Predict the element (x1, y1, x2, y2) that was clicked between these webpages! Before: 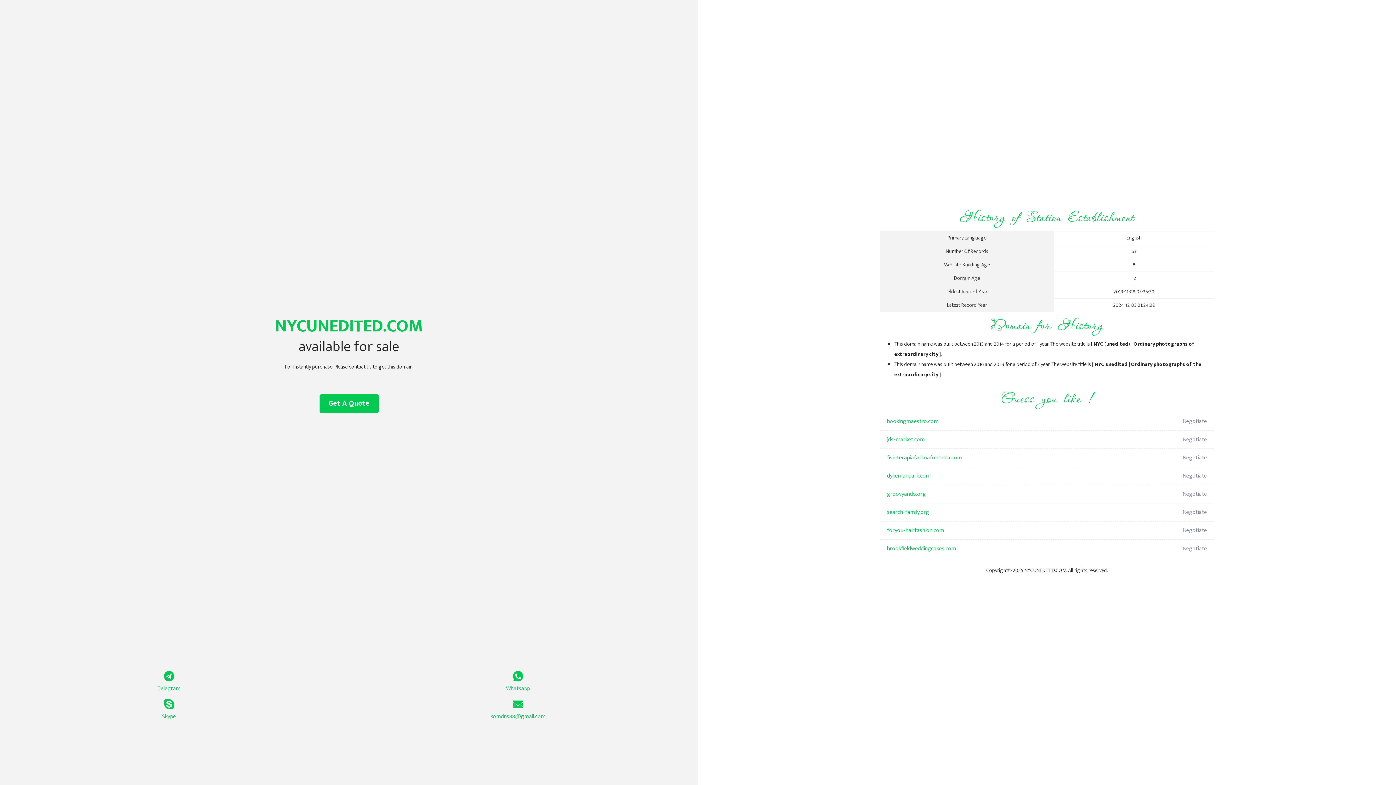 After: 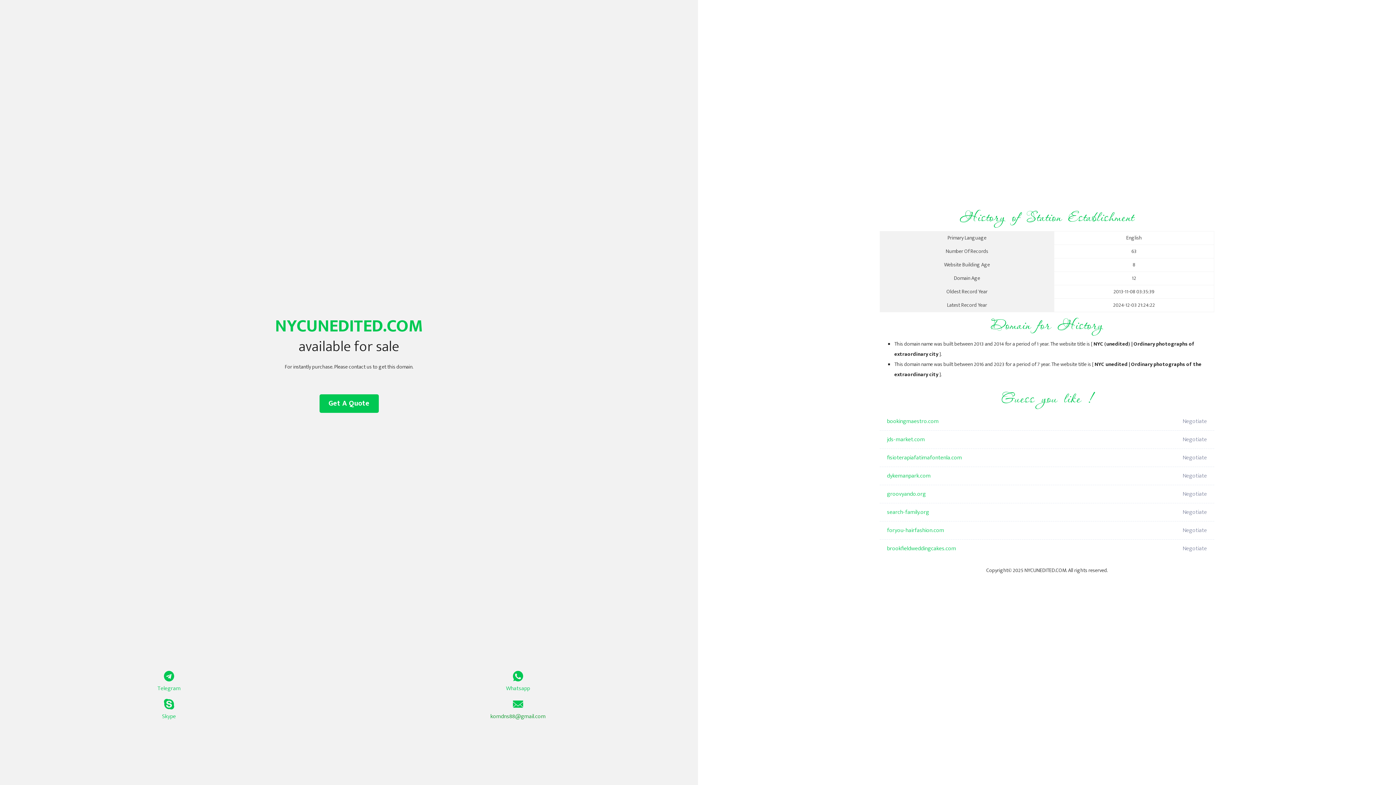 Action: bbox: (349, 699, 687, 721) label: komdns88@gmail.com